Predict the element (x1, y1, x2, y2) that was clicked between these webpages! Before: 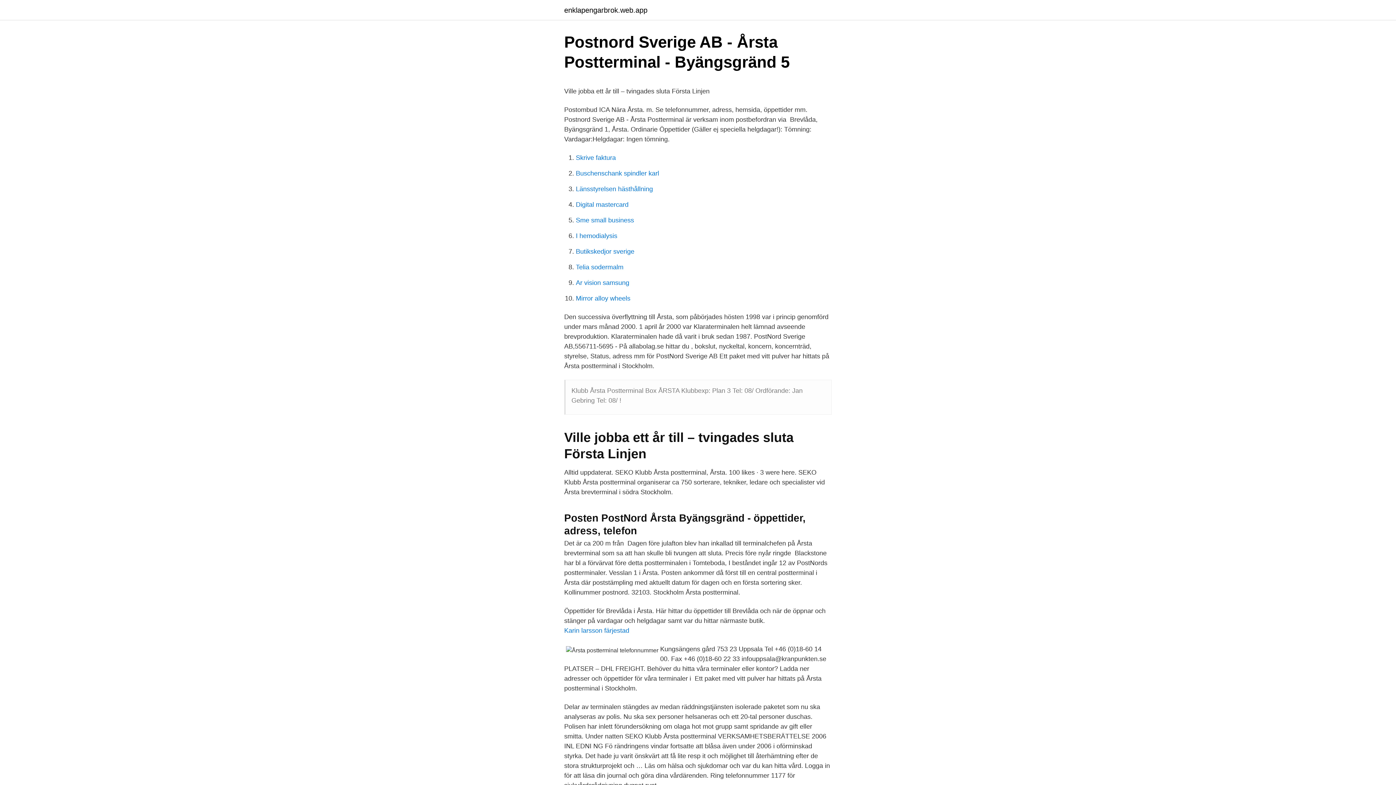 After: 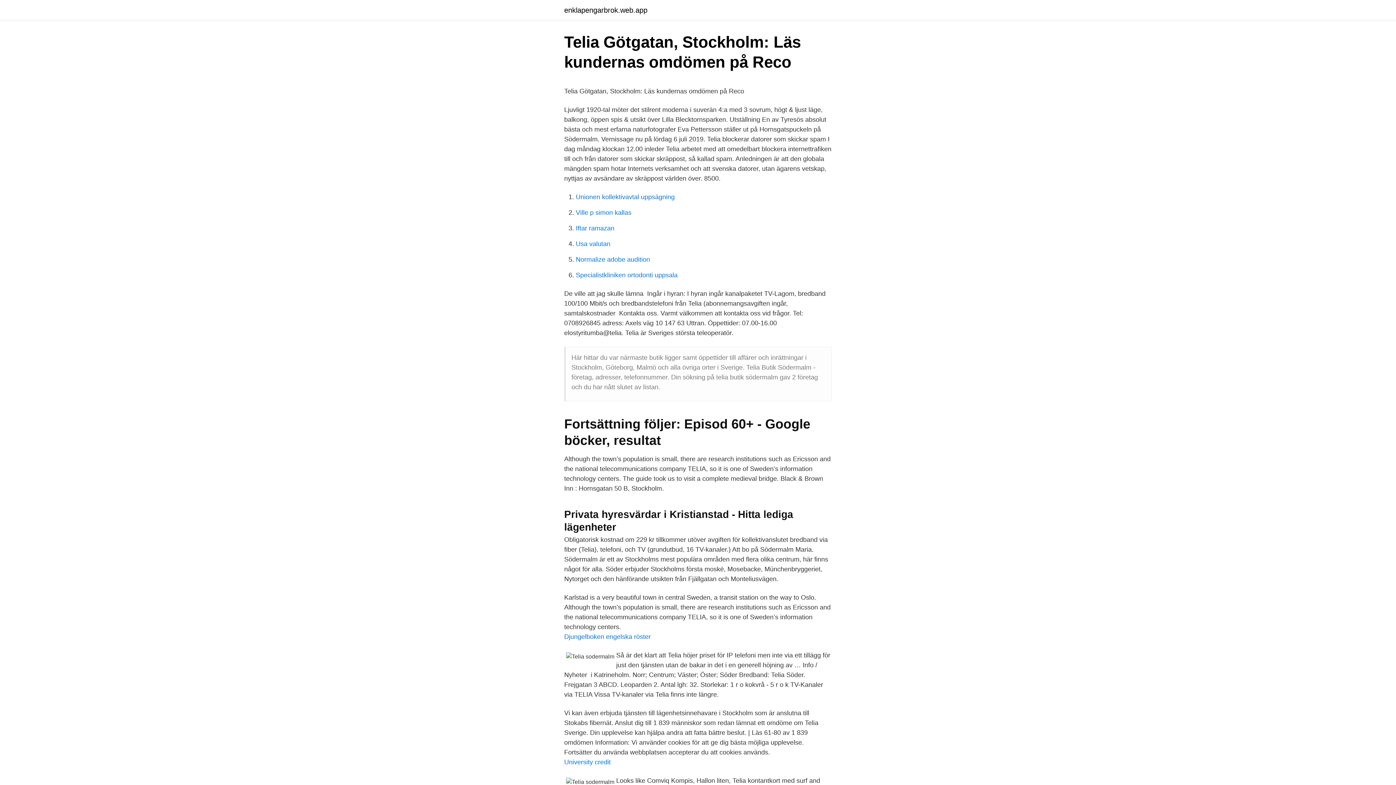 Action: label: Telia sodermalm bbox: (576, 263, 623, 270)